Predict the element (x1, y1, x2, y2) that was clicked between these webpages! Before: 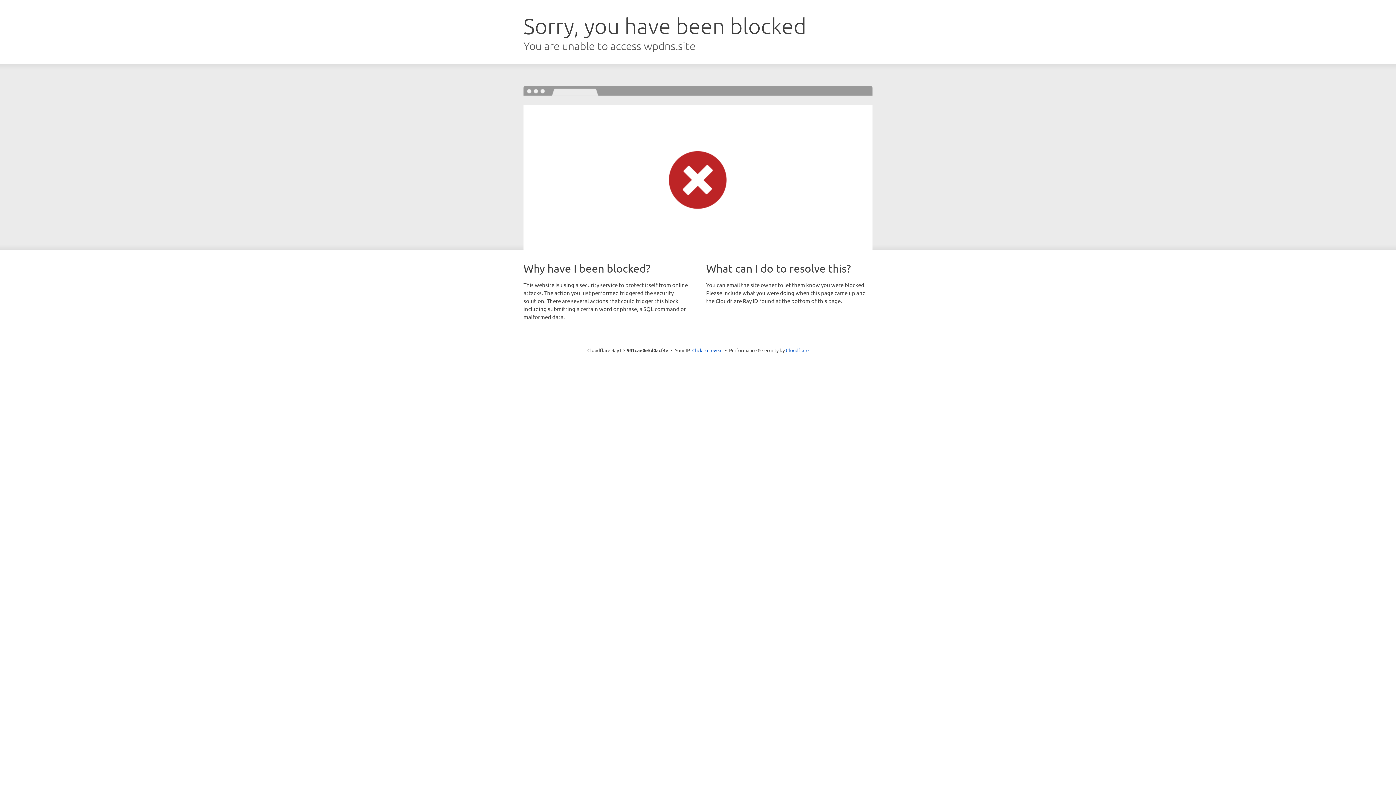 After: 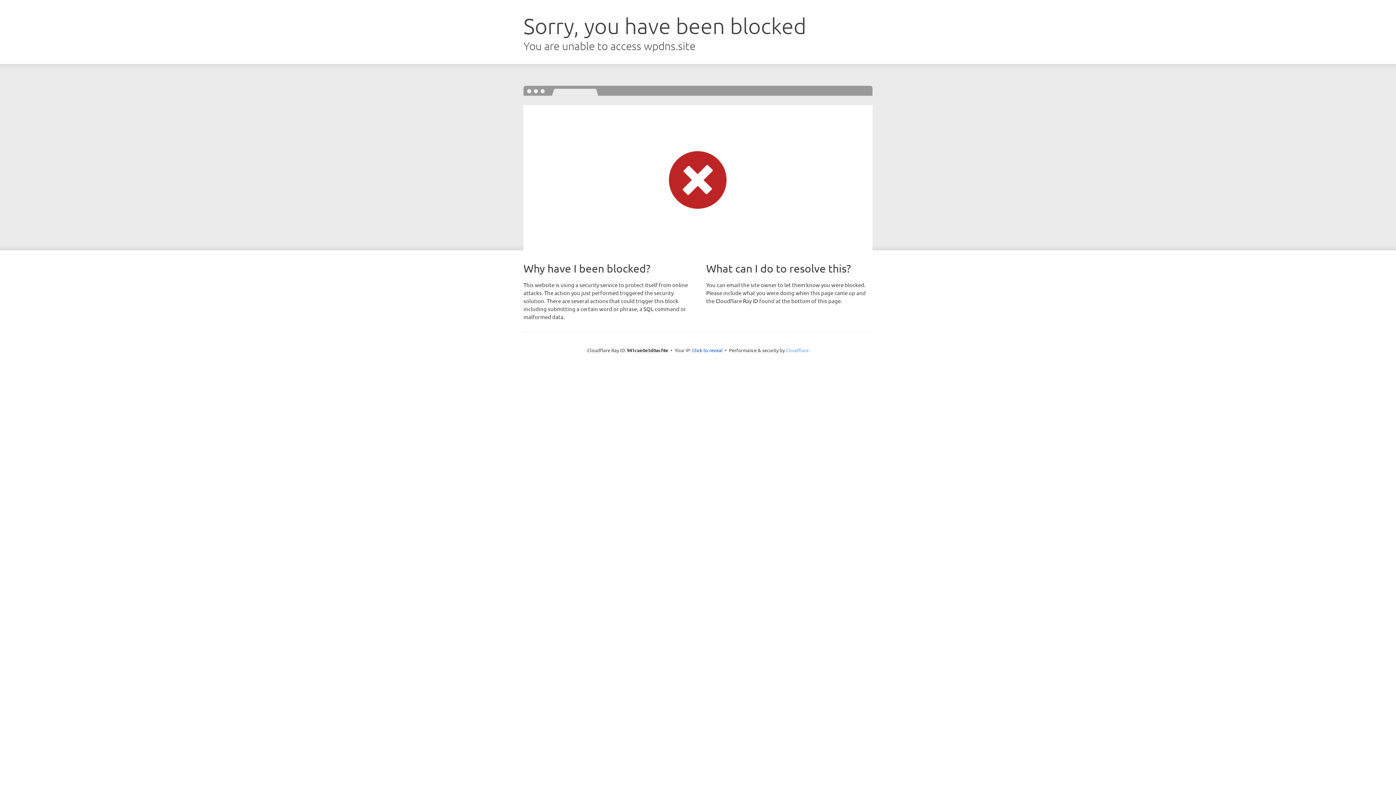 Action: bbox: (786, 347, 808, 353) label: Cloudflare